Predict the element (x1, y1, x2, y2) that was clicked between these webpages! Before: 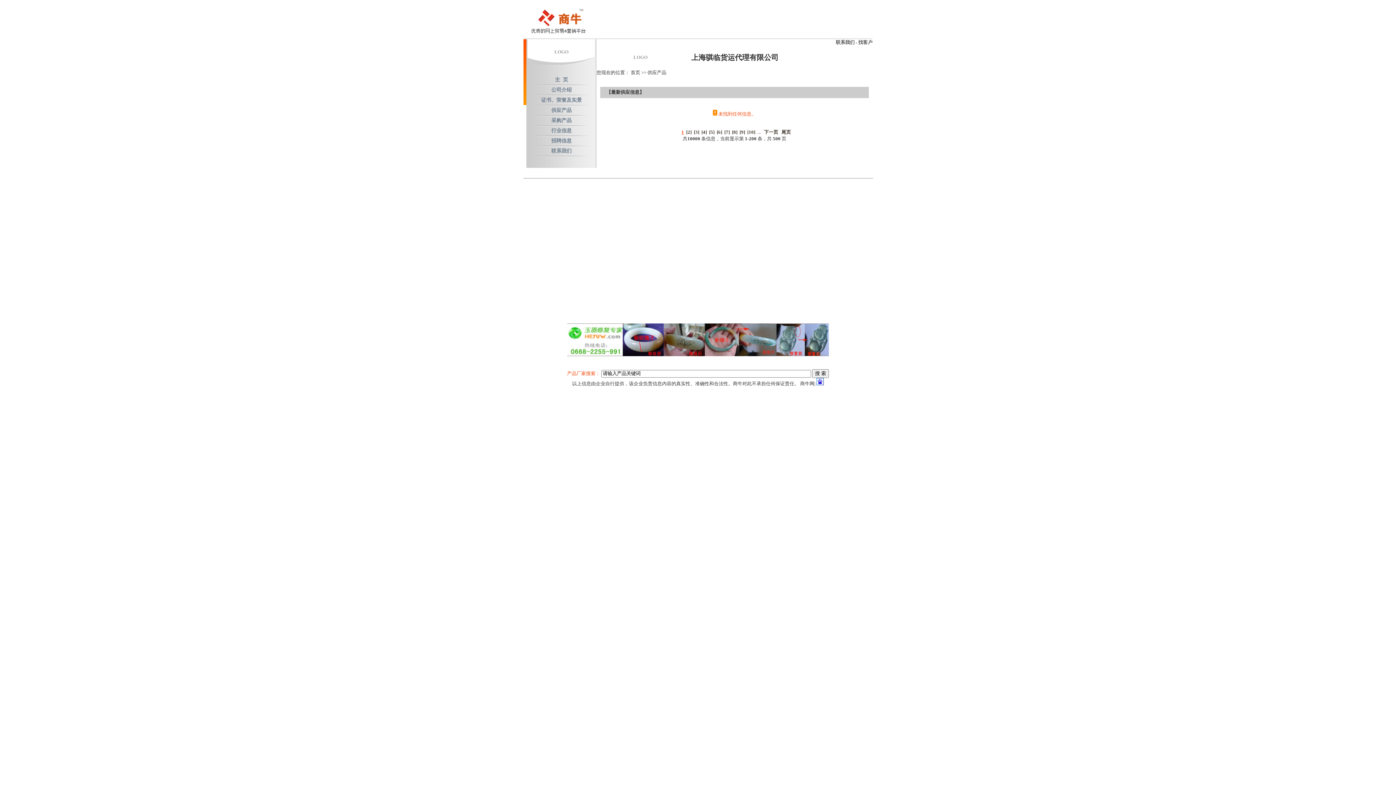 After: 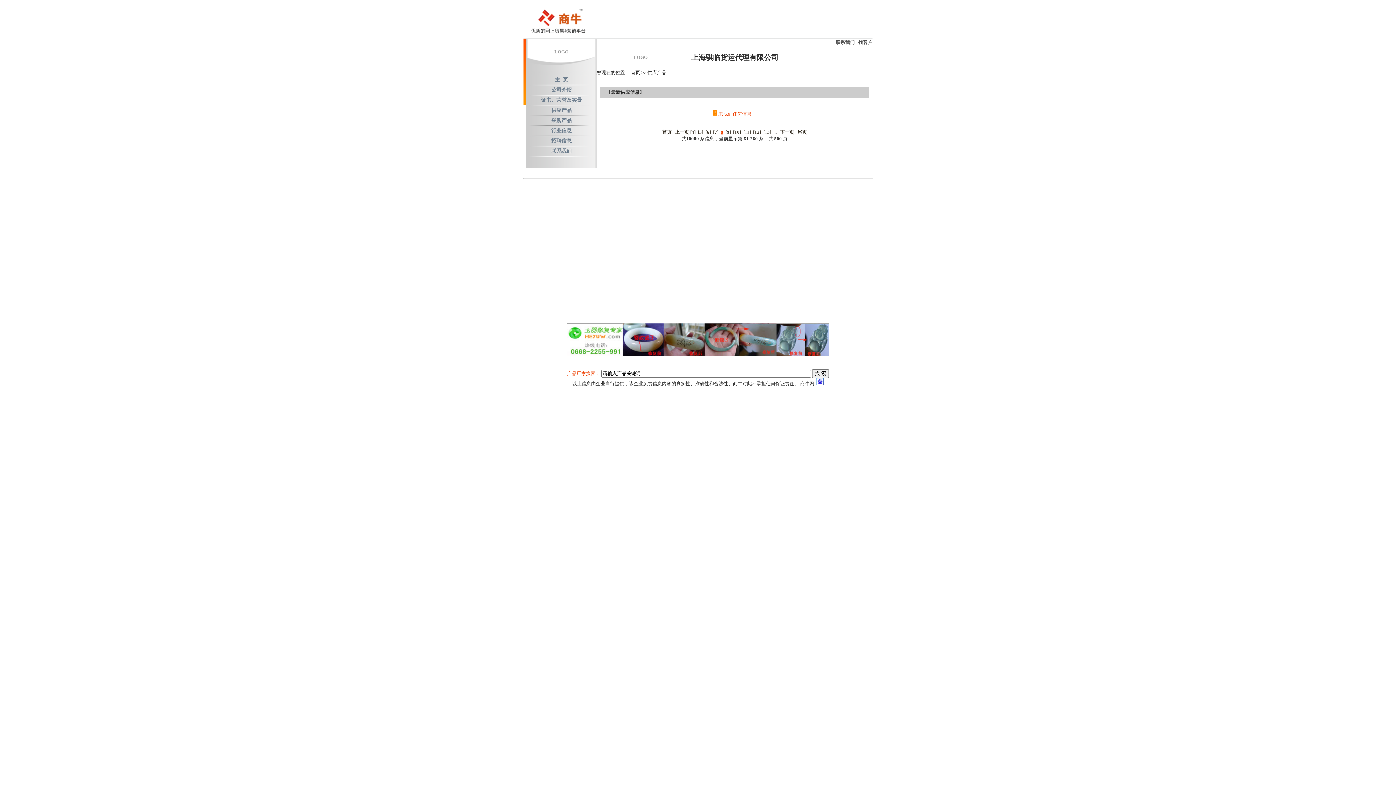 Action: bbox: (732, 129, 737, 134) label: [8]